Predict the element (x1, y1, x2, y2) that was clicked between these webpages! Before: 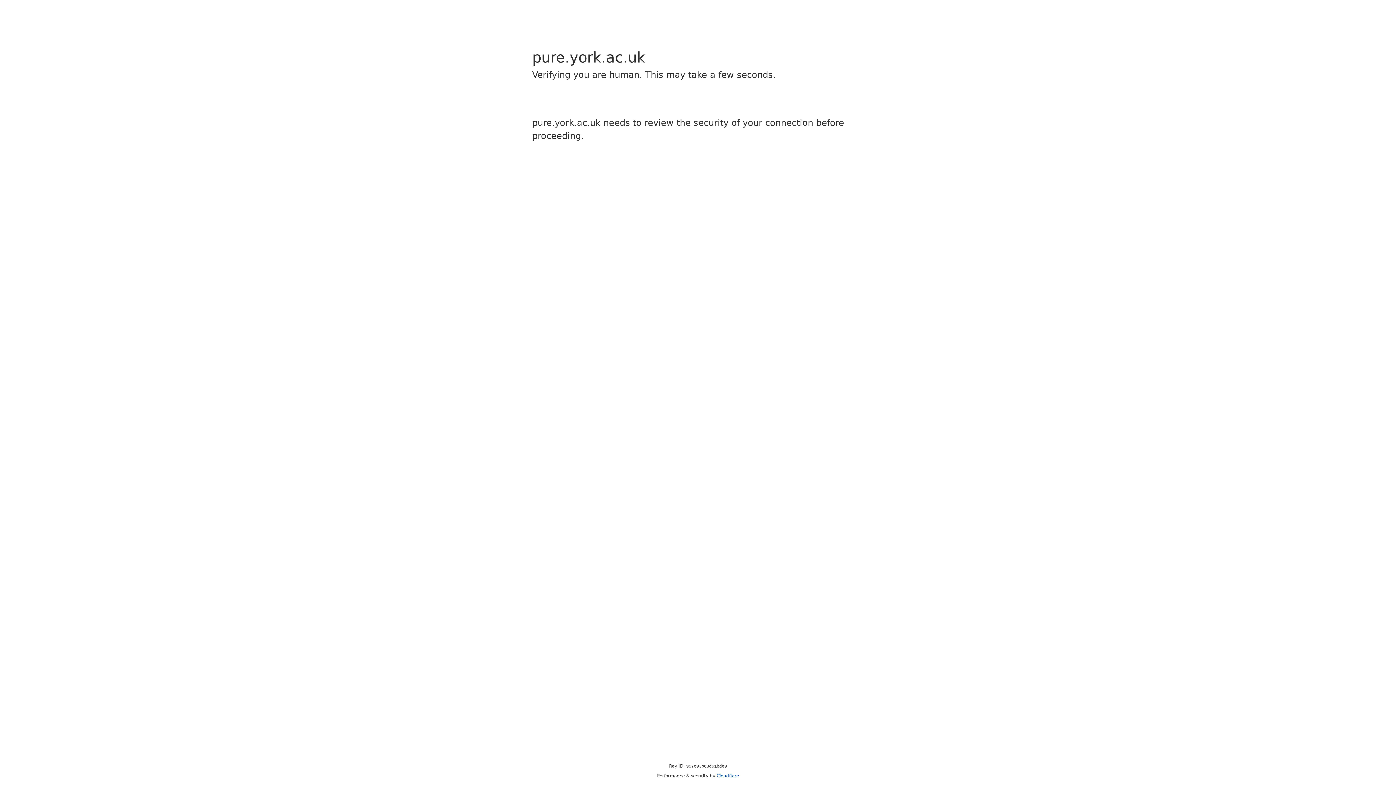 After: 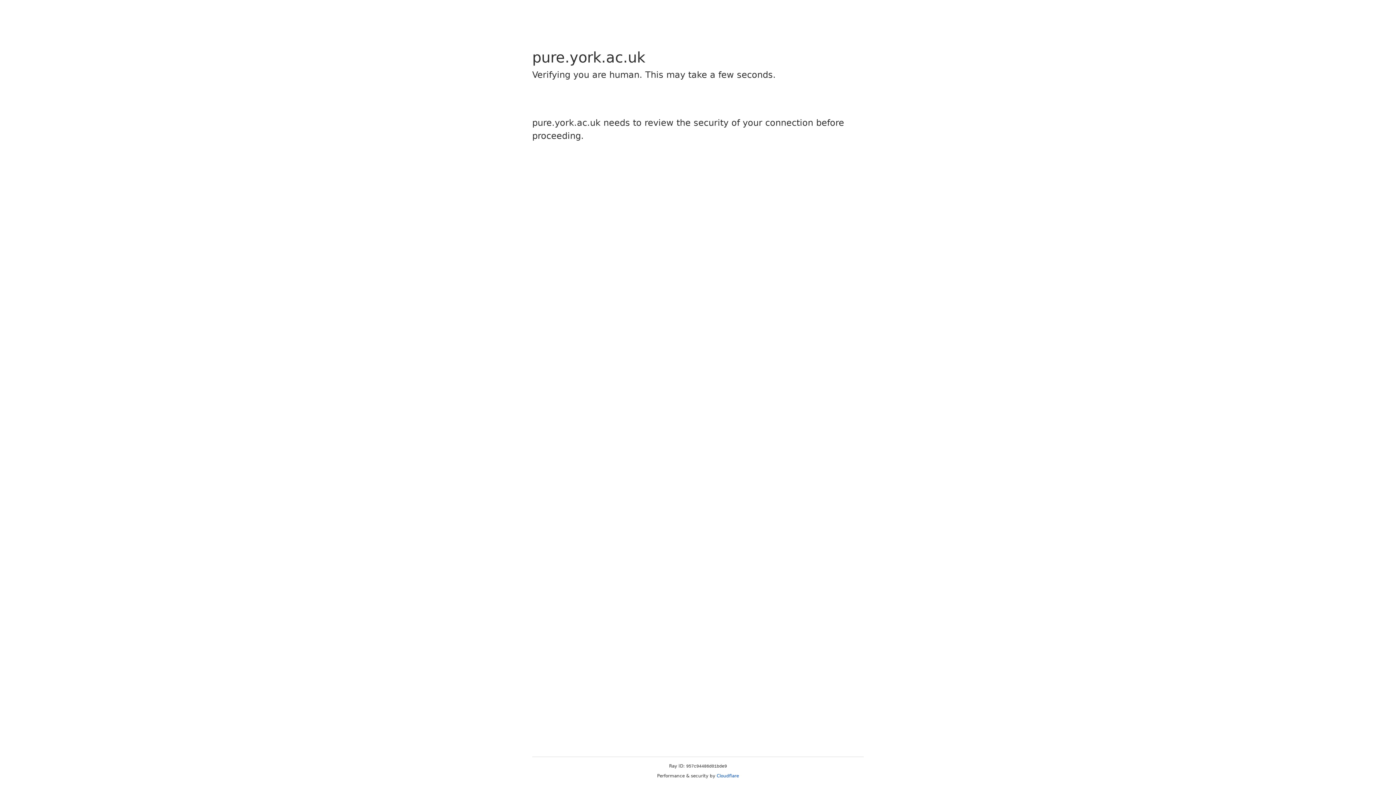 Action: label: Cloudflare bbox: (716, 773, 739, 778)